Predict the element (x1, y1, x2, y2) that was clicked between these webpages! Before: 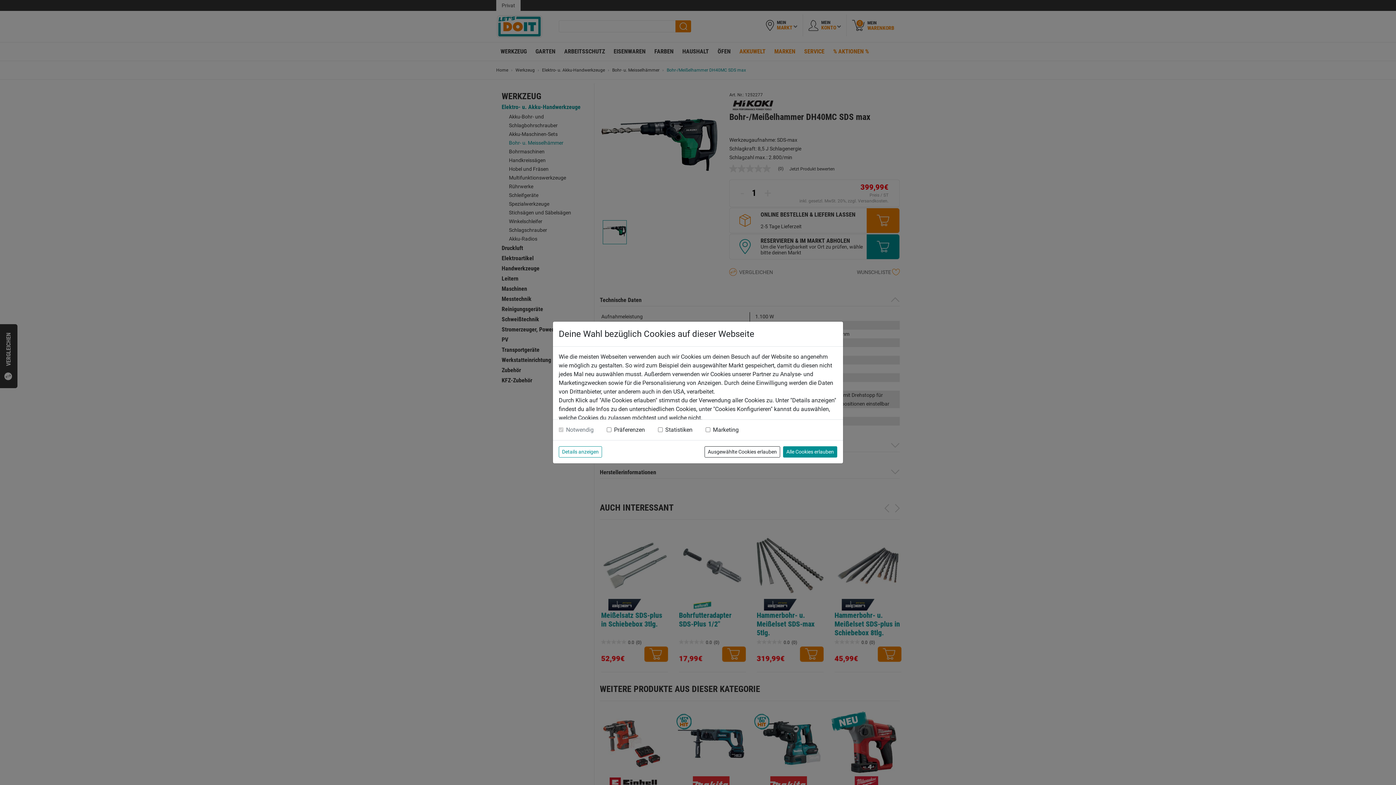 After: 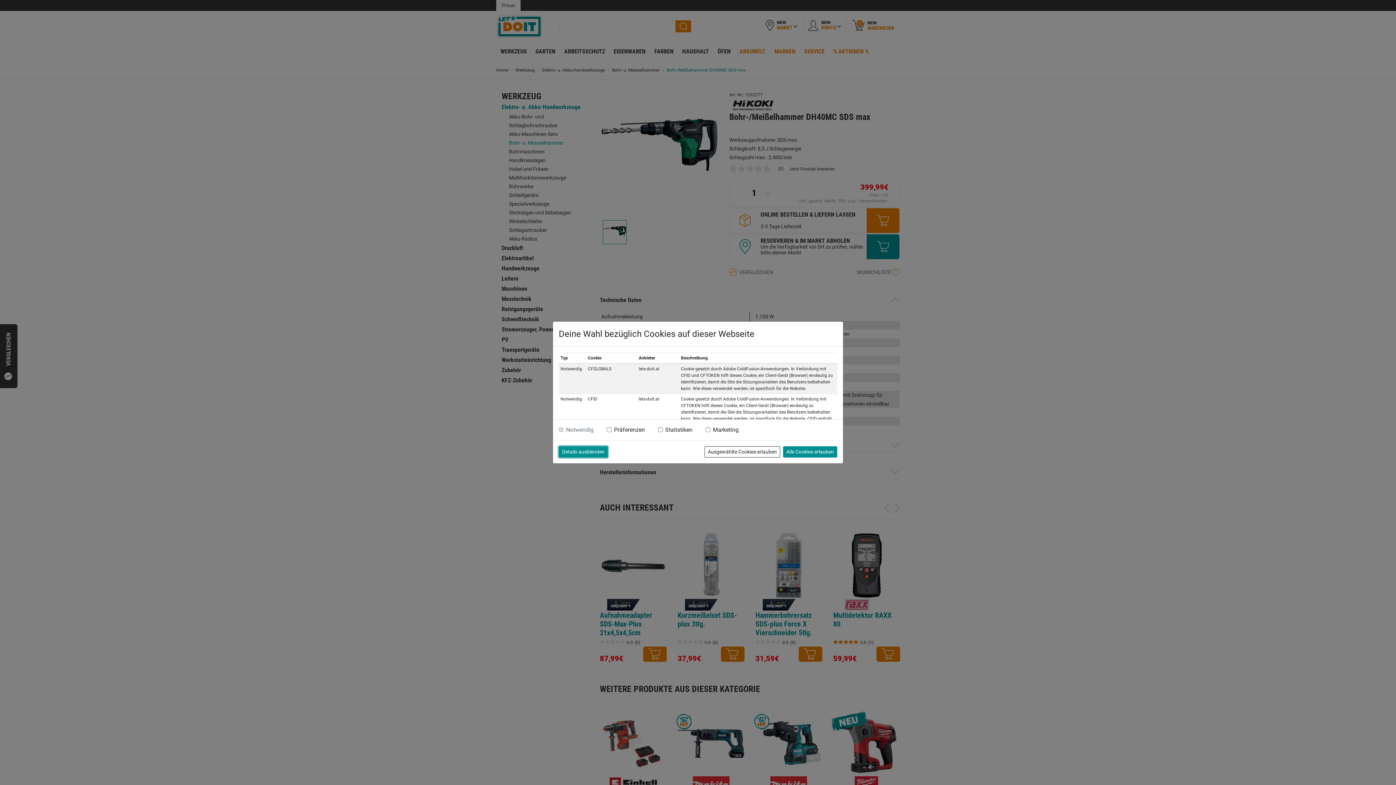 Action: bbox: (558, 446, 602, 457) label: Details anzeigen